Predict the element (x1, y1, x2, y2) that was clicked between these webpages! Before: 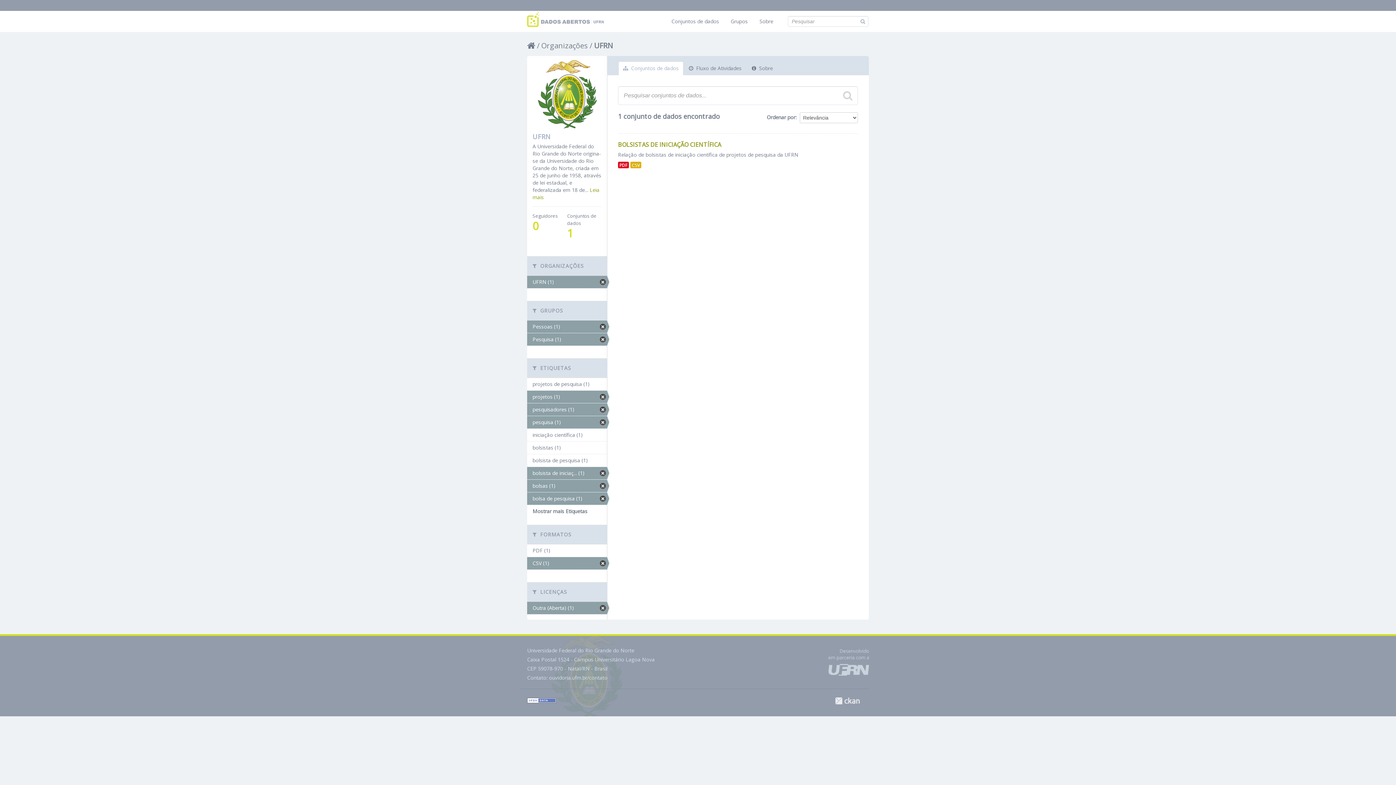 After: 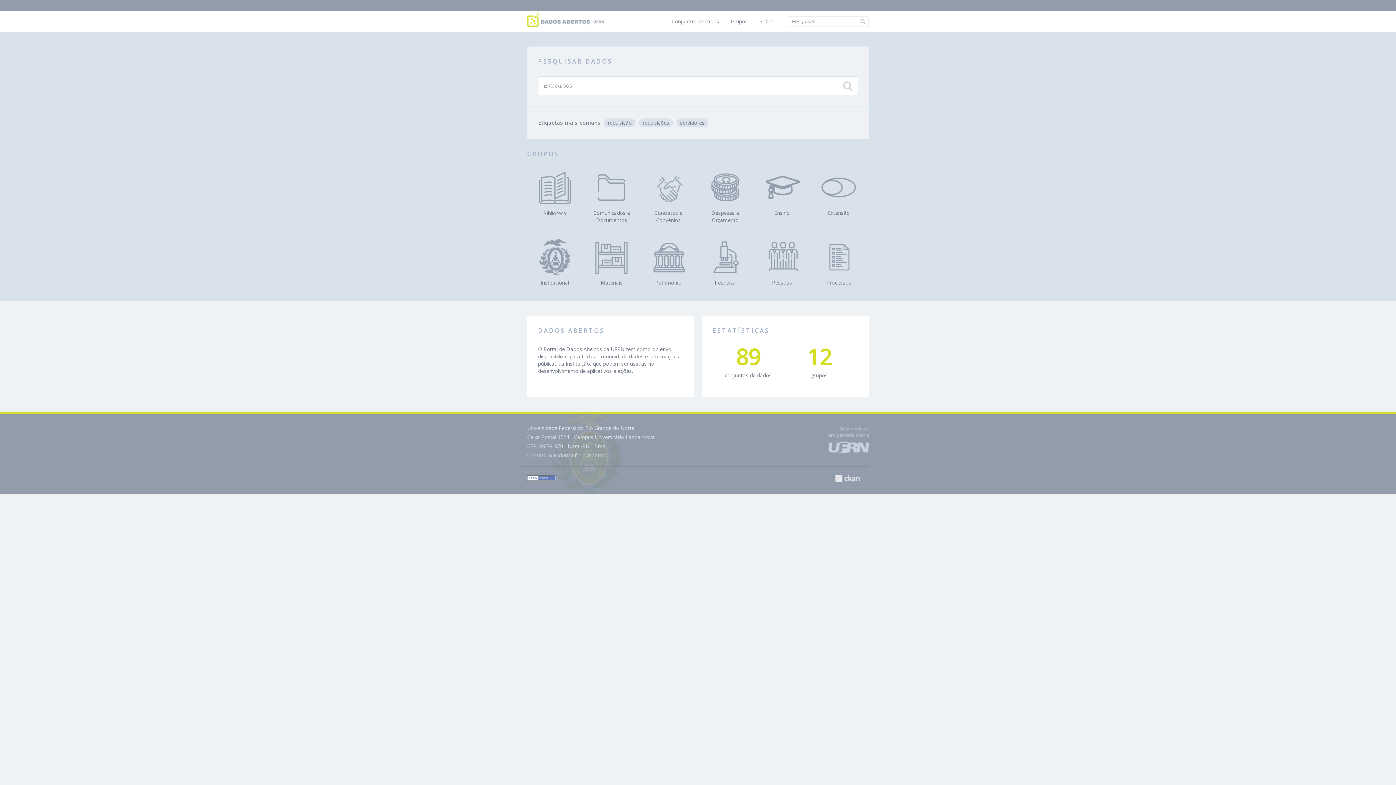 Action: bbox: (527, 15, 604, 22)